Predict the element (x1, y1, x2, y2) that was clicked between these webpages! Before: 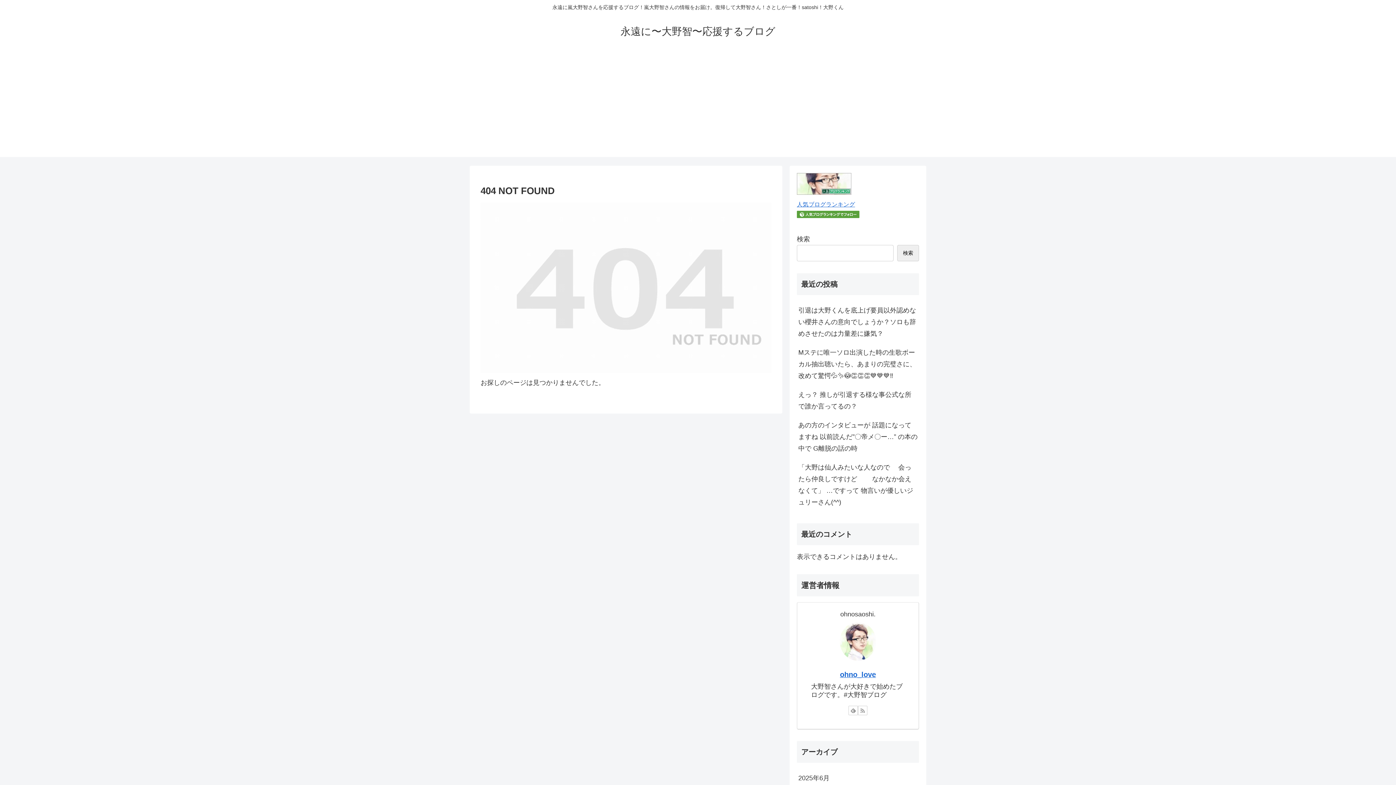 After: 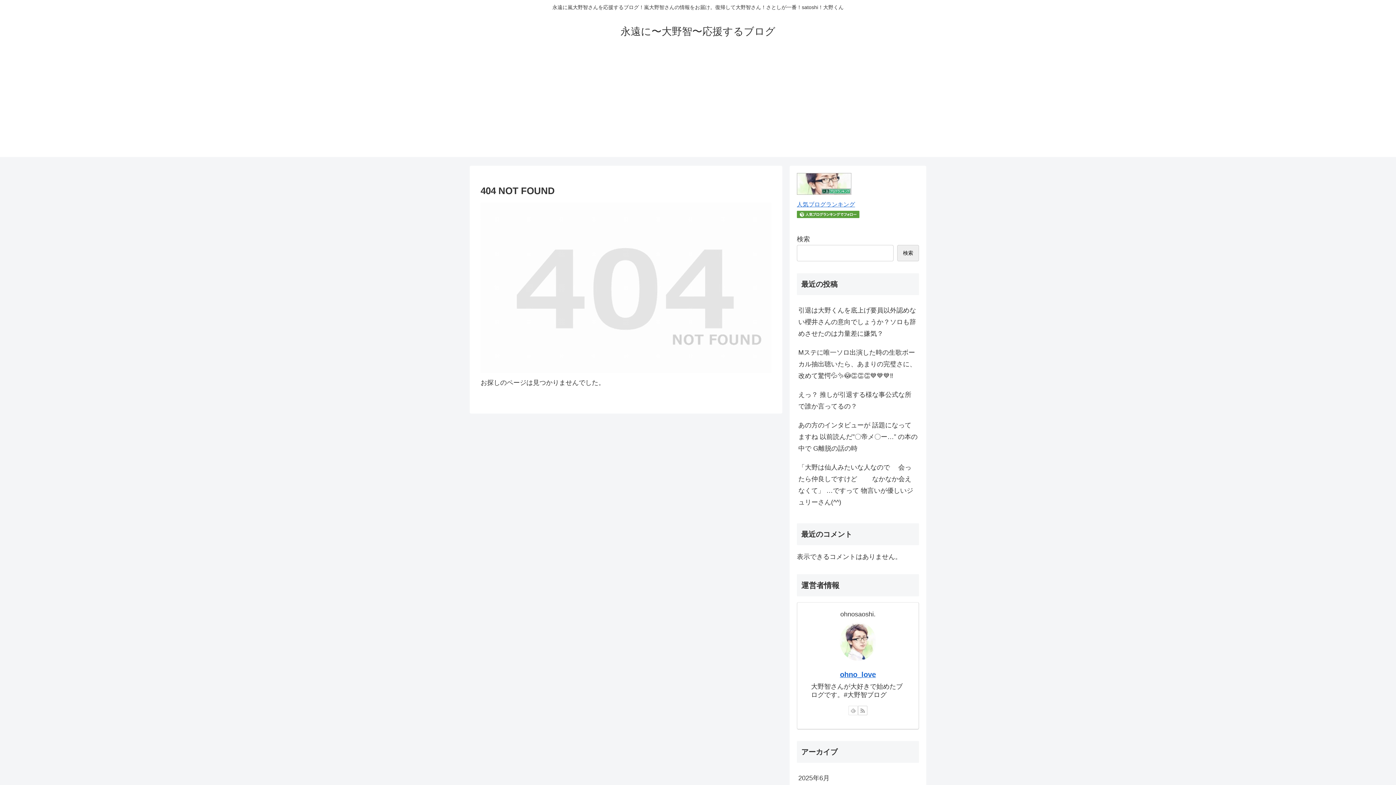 Action: bbox: (848, 600, 858, 610) label: feedlyで更新情報を購読